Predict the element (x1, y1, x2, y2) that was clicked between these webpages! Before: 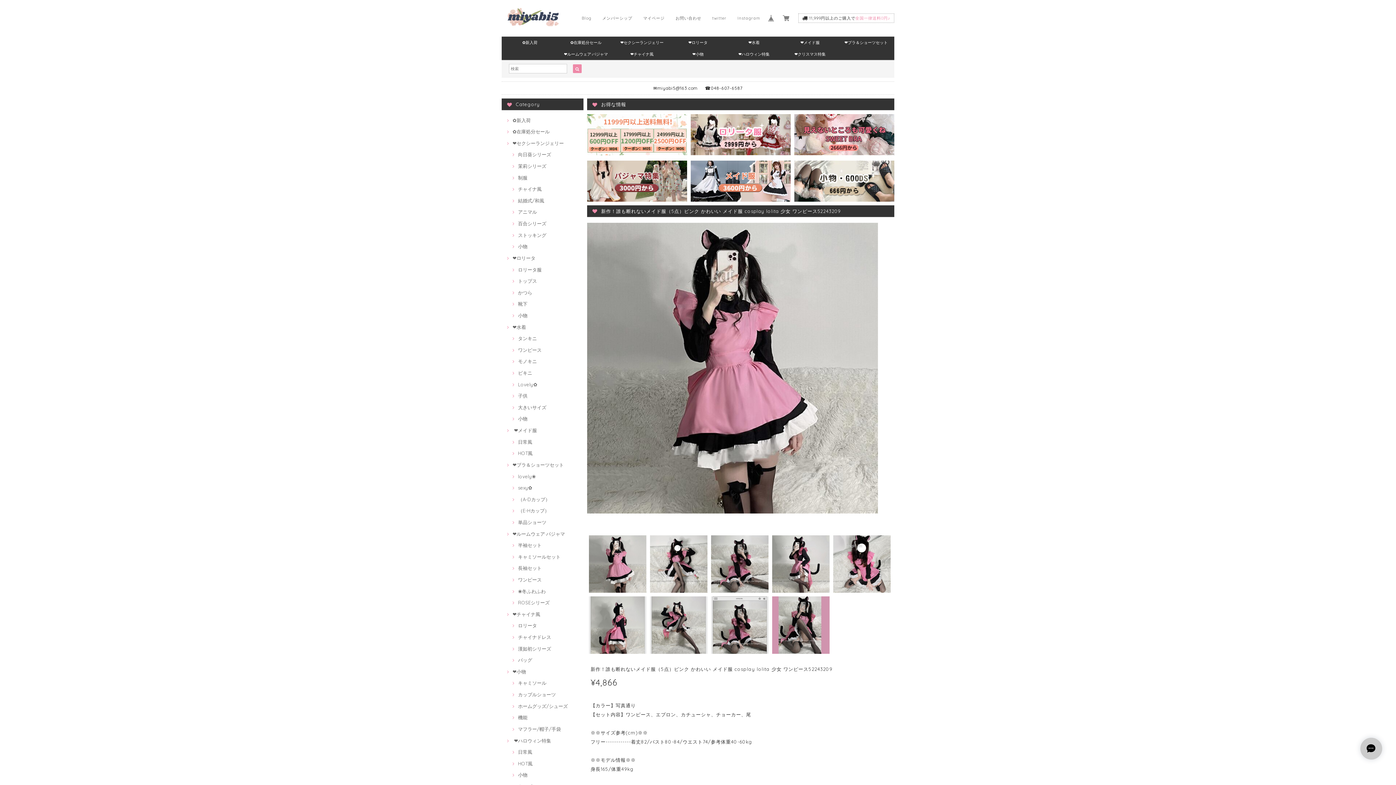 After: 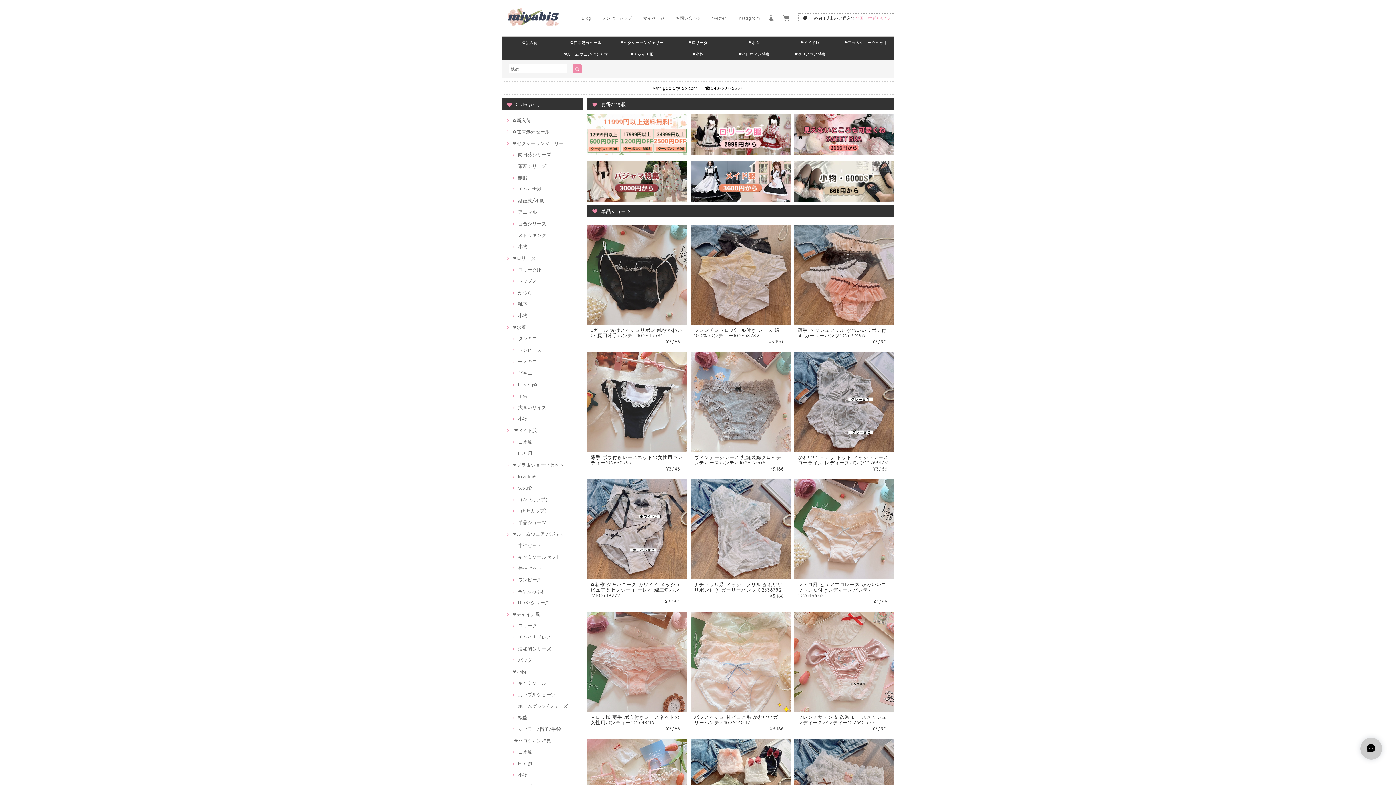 Action: bbox: (510, 519, 546, 525) label: 単品ショーツ